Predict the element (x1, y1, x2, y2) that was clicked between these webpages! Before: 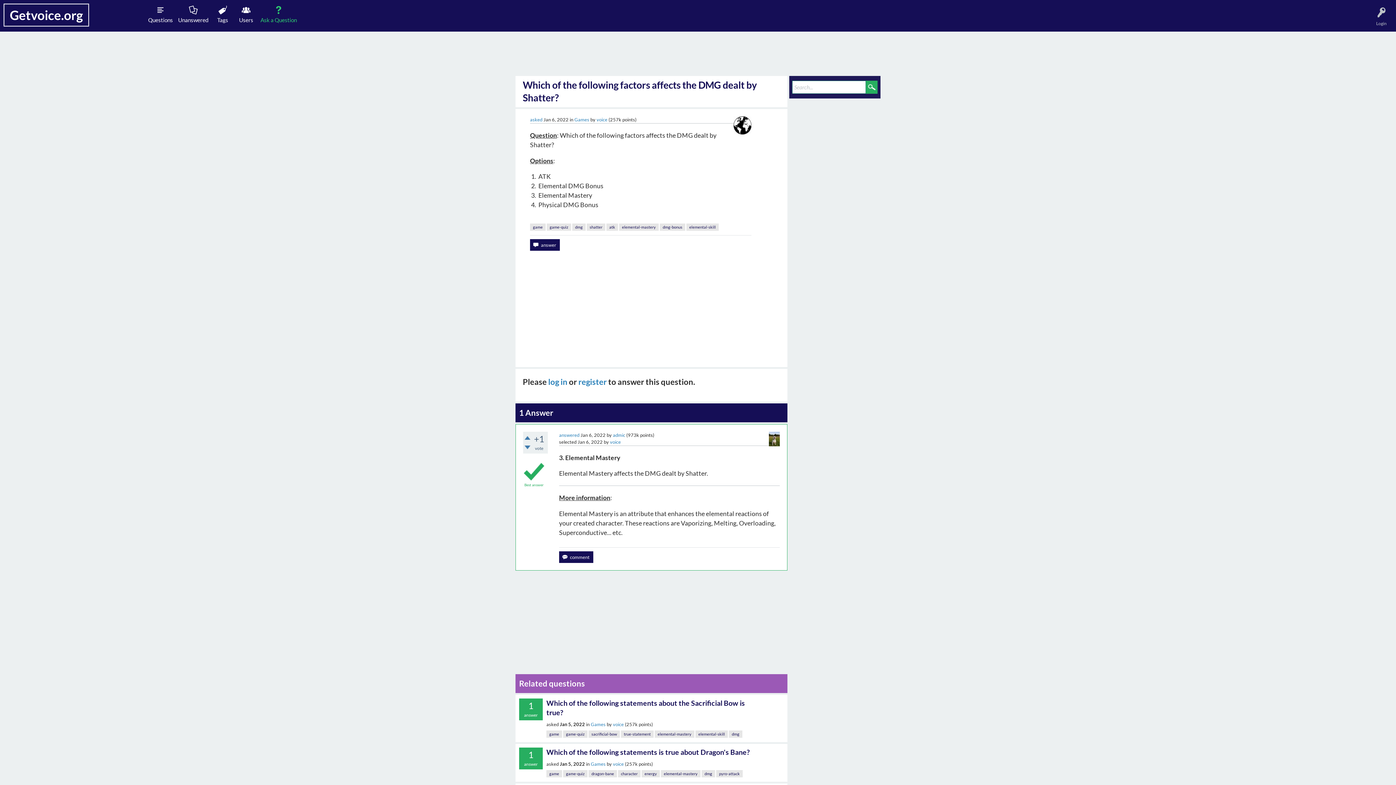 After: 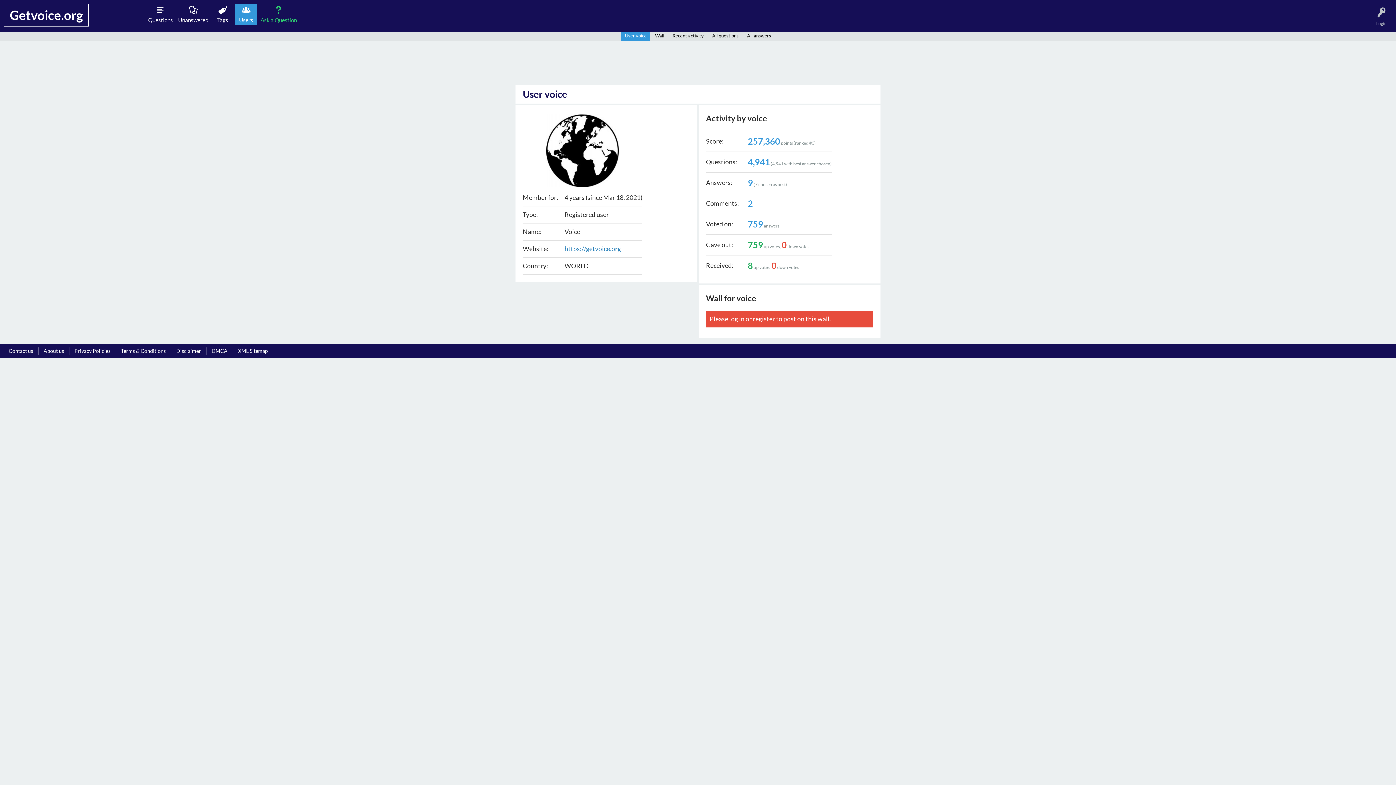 Action: label: voice bbox: (596, 116, 607, 122)